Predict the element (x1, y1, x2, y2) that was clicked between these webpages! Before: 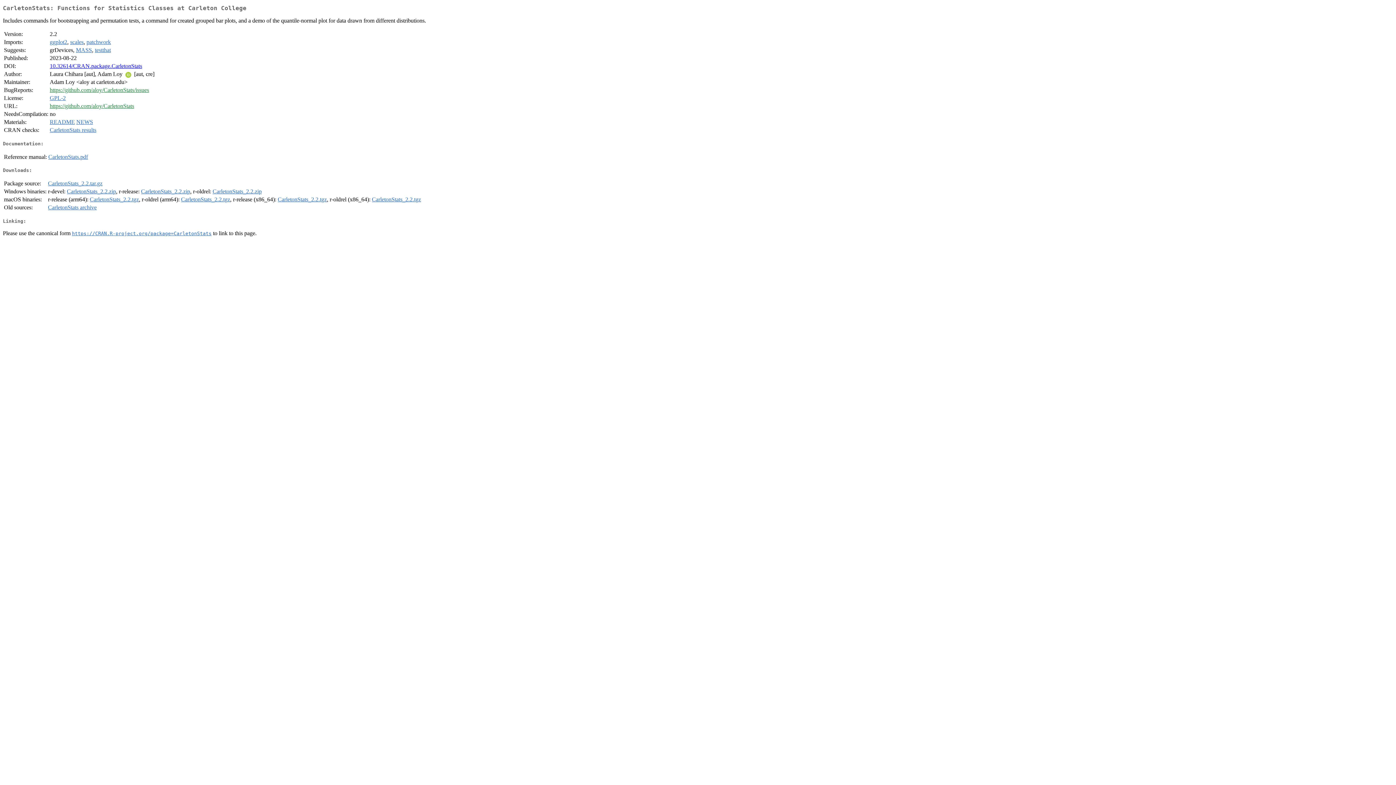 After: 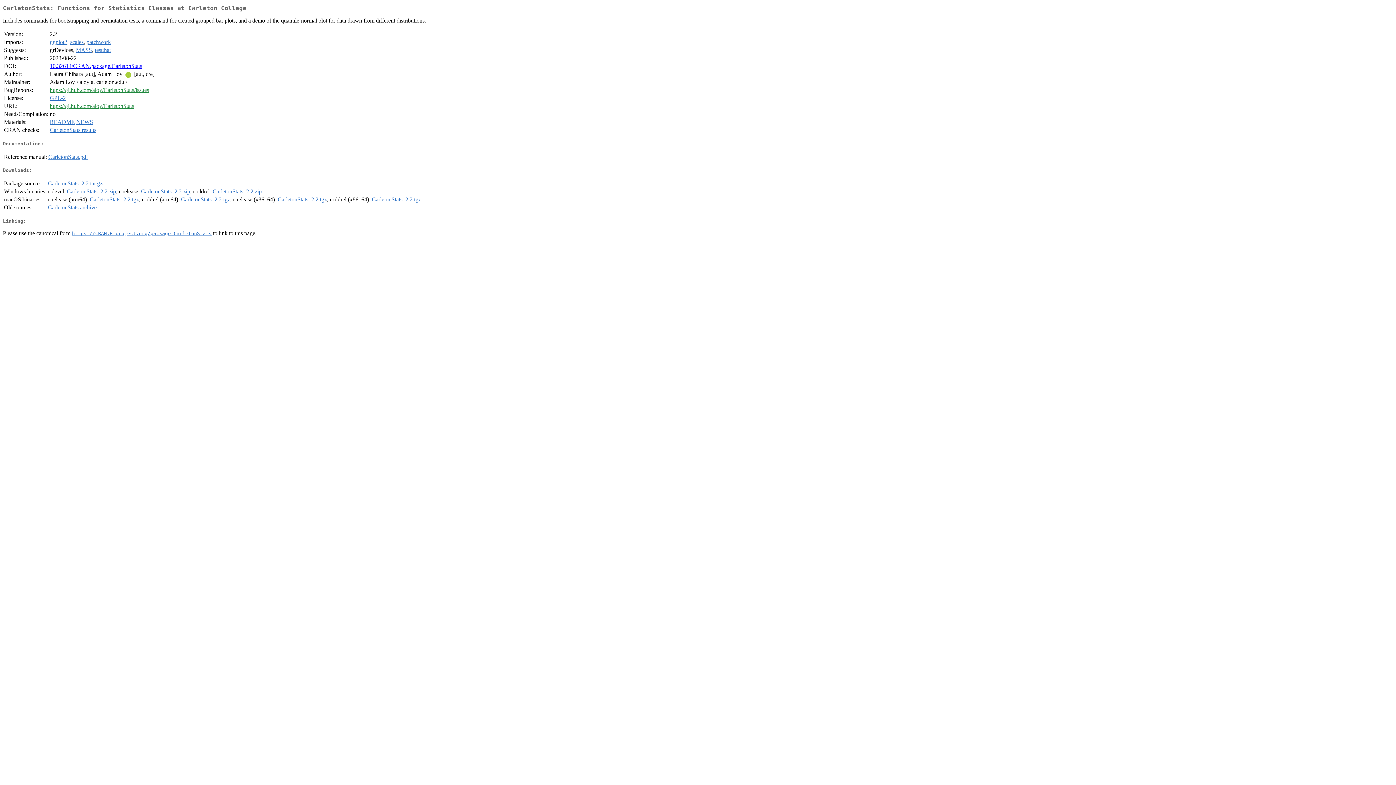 Action: label: 10.32614/CRAN.package.CarletonStats bbox: (49, 63, 142, 69)